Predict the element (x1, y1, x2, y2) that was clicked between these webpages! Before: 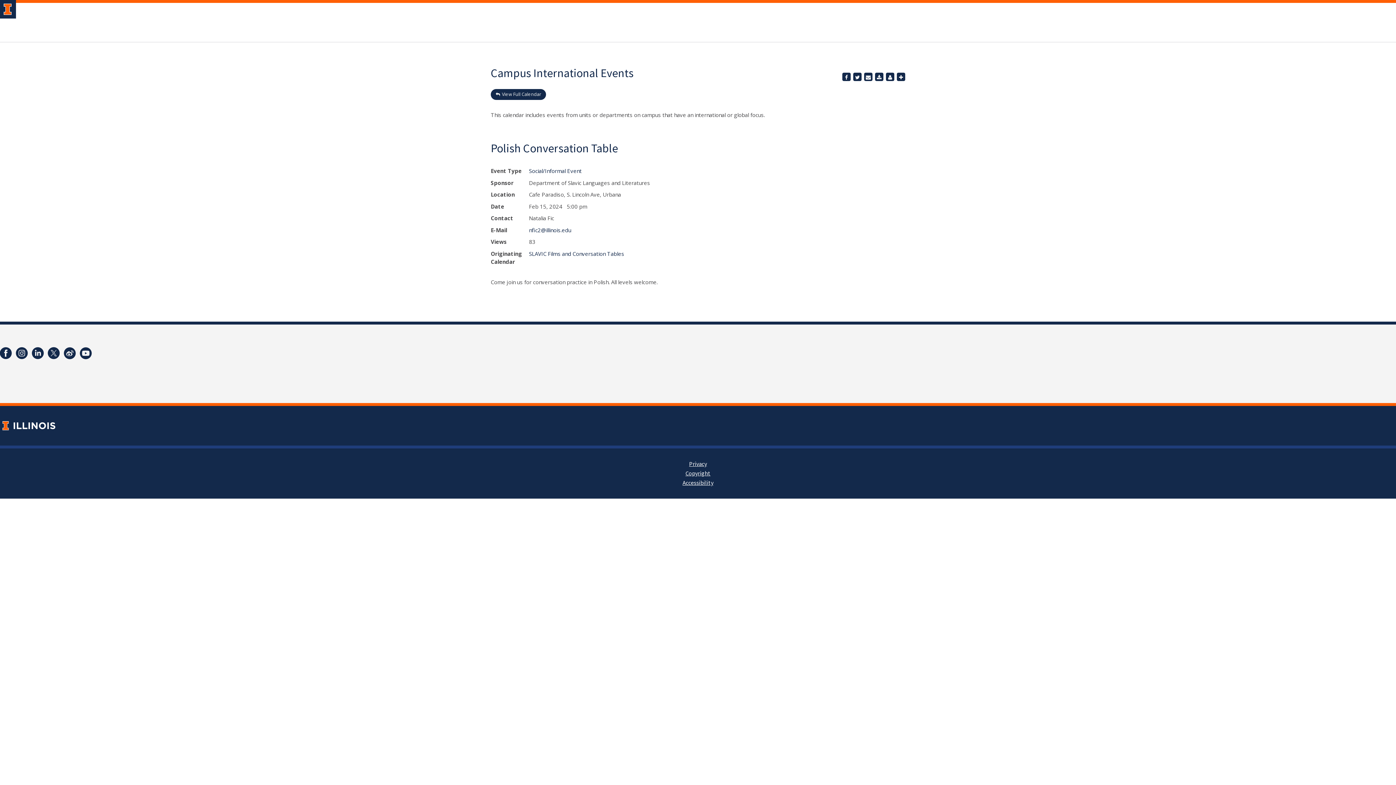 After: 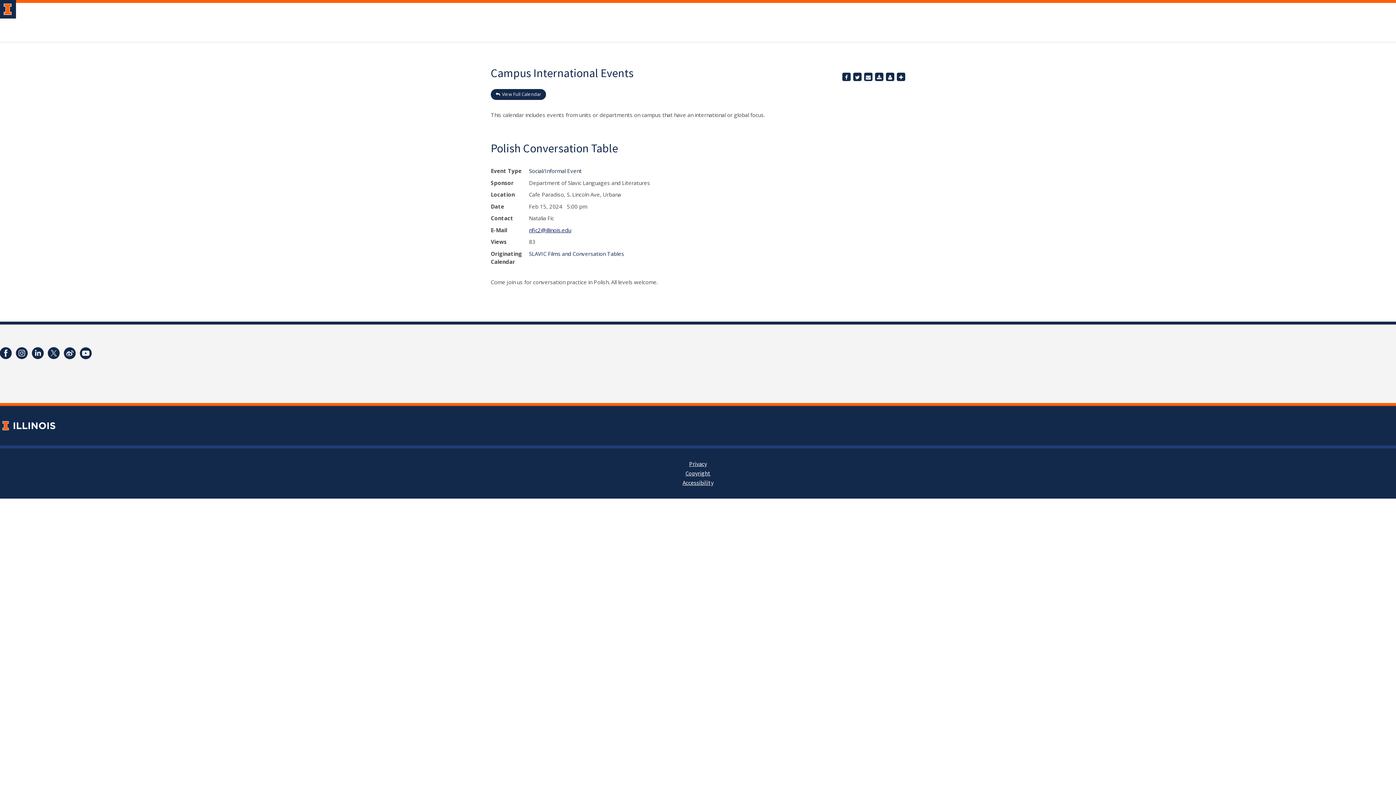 Action: label: nfic2@illinois.edu bbox: (529, 226, 571, 233)